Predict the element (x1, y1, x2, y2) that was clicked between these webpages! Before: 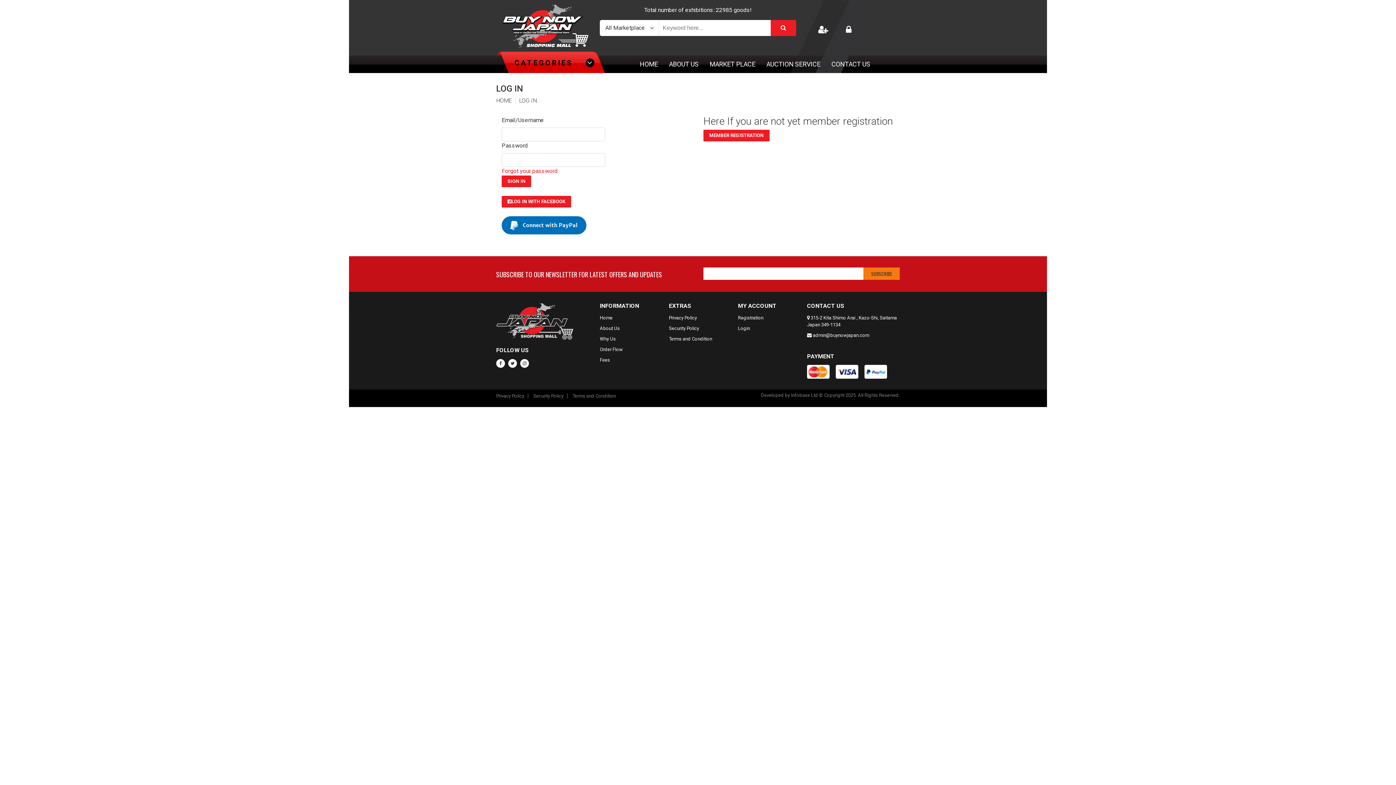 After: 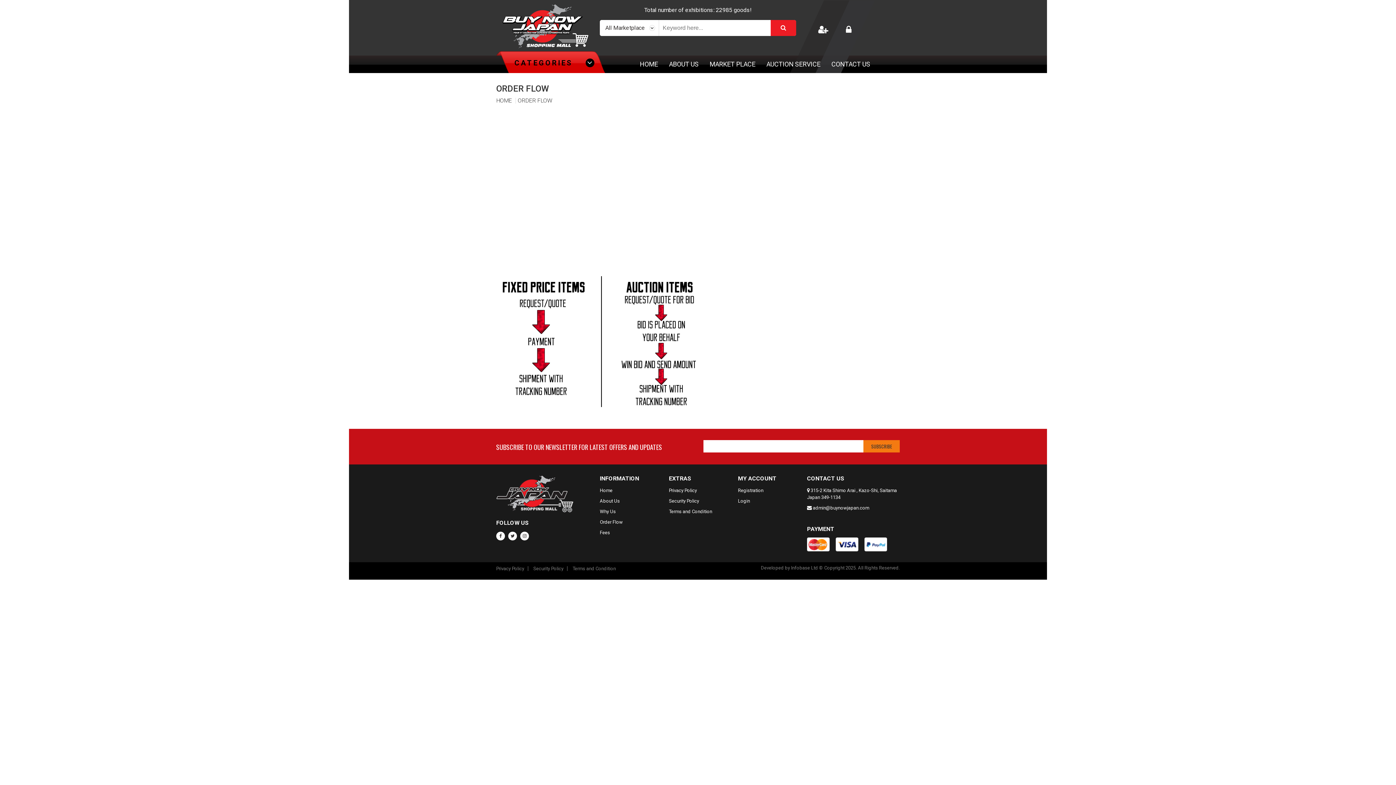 Action: label: Order Flow bbox: (600, 347, 622, 352)